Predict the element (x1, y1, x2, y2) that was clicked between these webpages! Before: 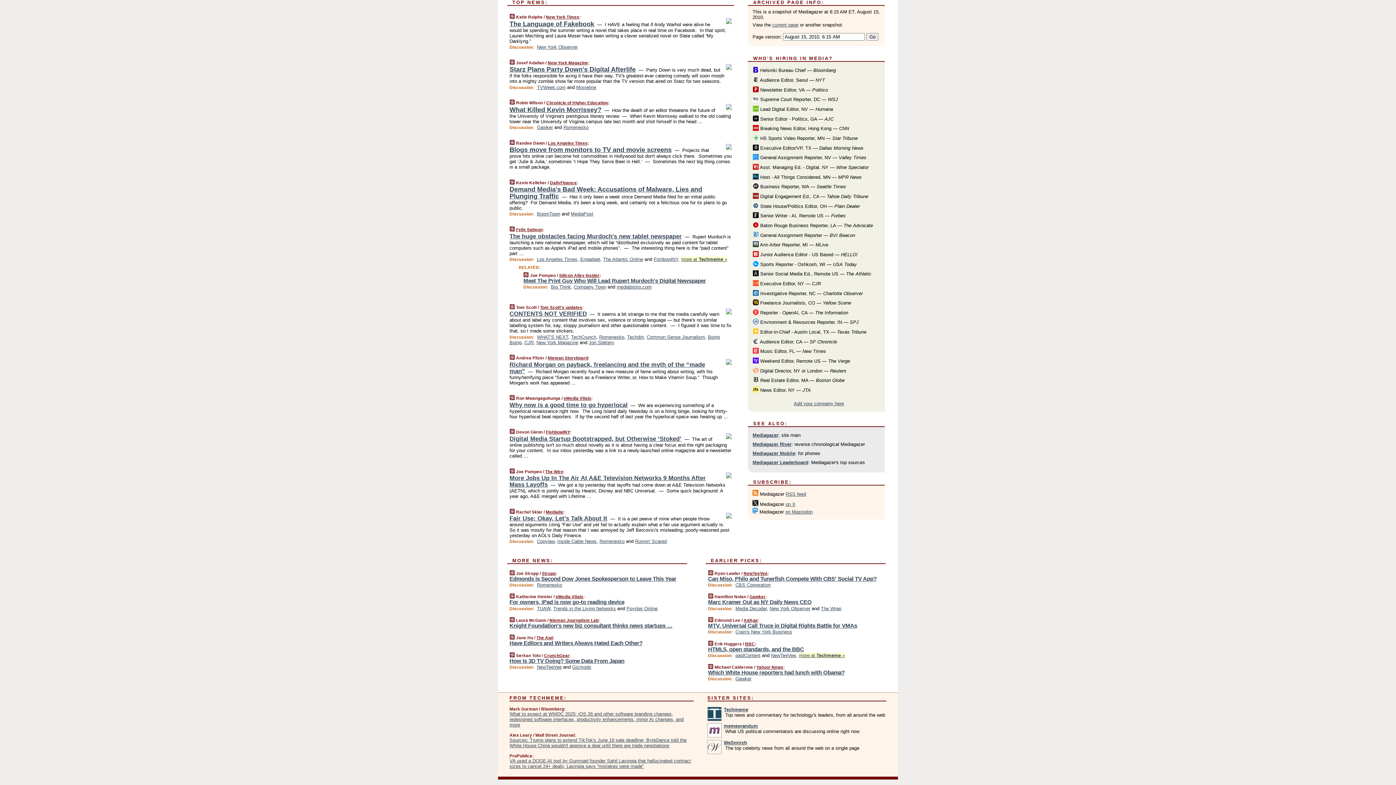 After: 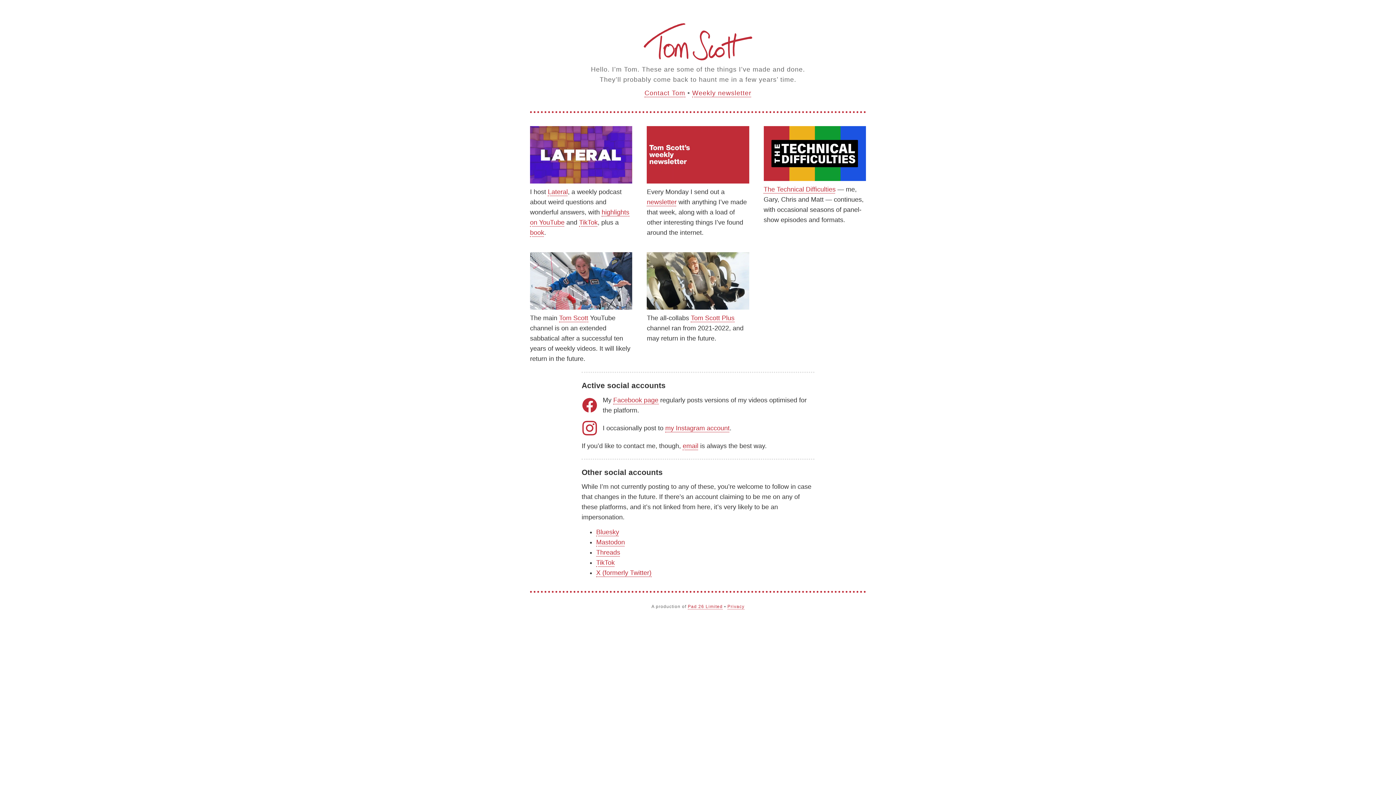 Action: label: Tom Scott's updates bbox: (540, 305, 582, 309)